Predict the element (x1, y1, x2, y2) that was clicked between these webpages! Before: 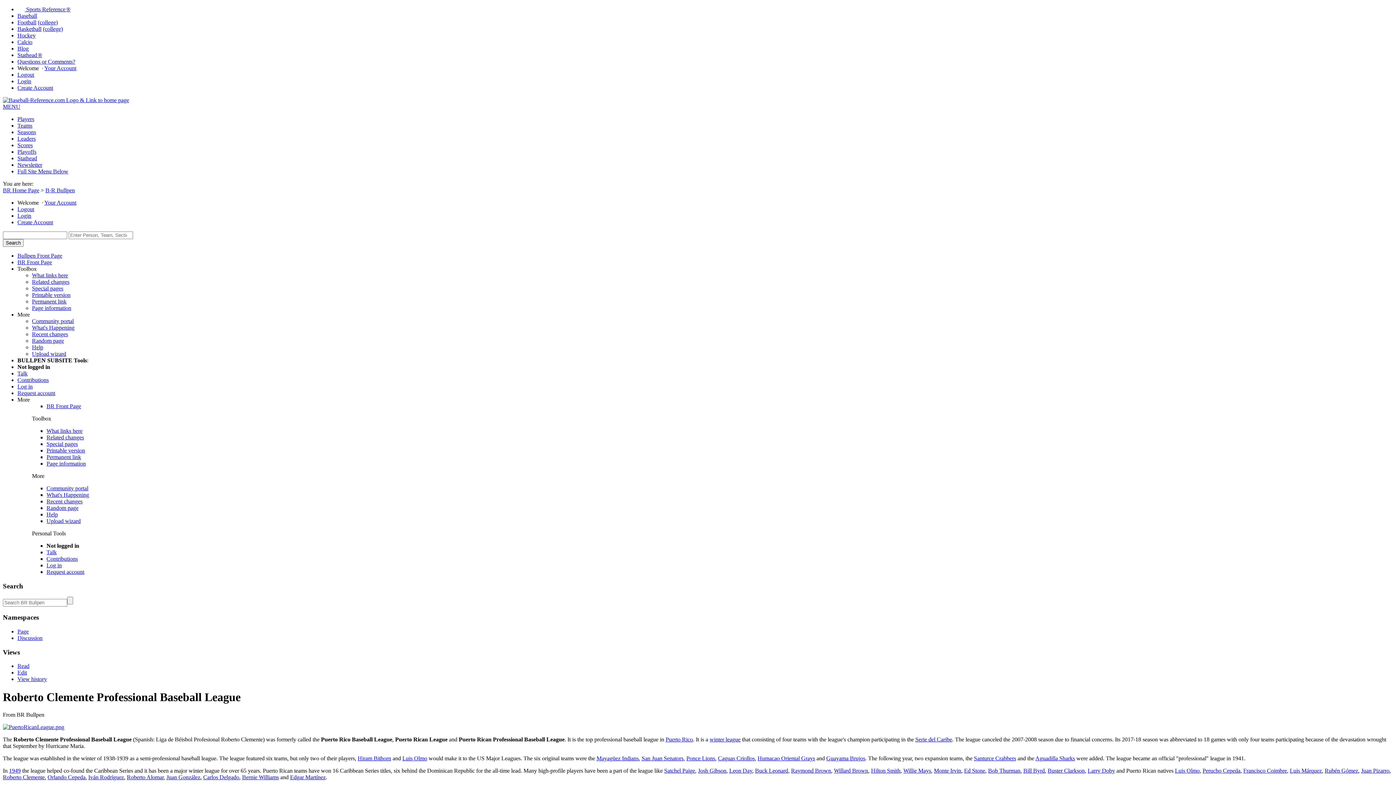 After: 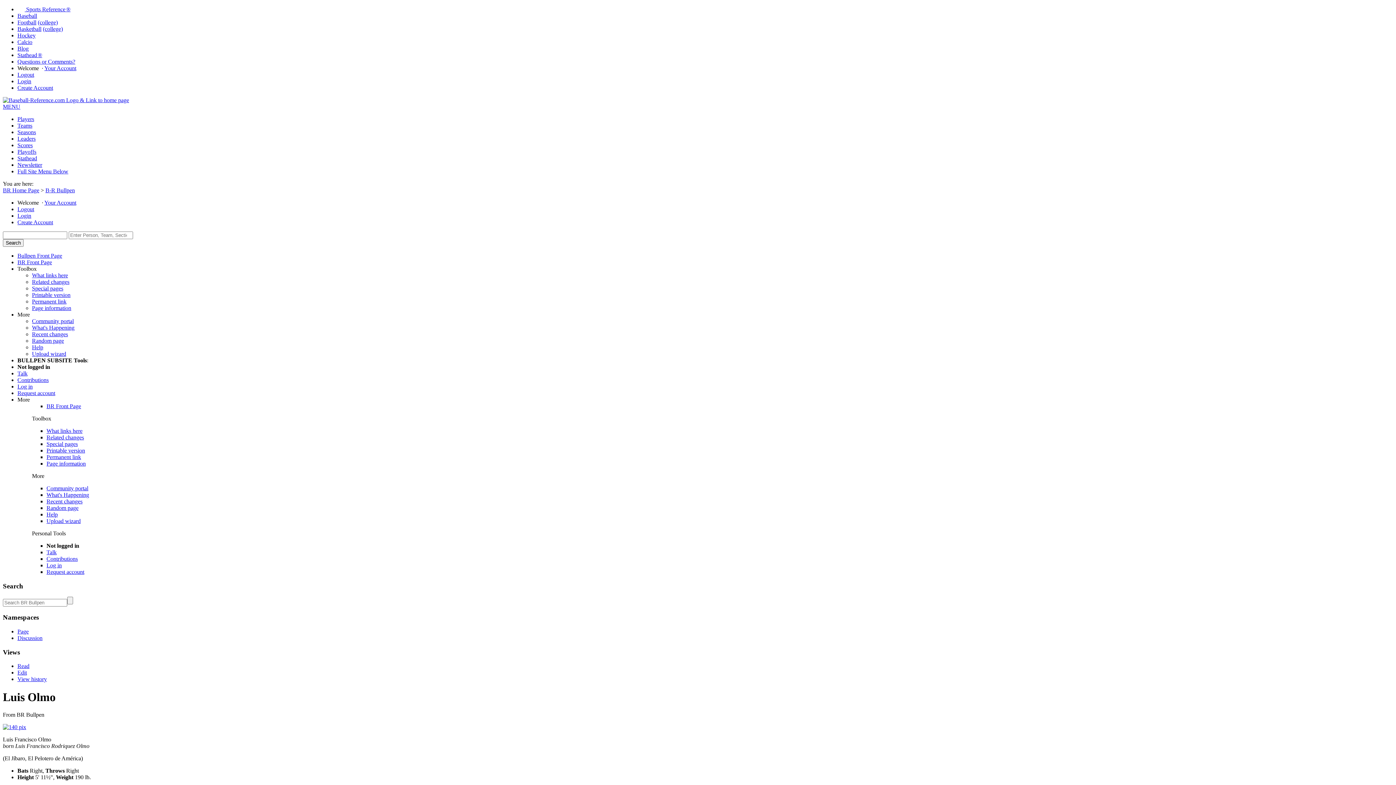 Action: label: Luis Olmo bbox: (1175, 768, 1200, 774)